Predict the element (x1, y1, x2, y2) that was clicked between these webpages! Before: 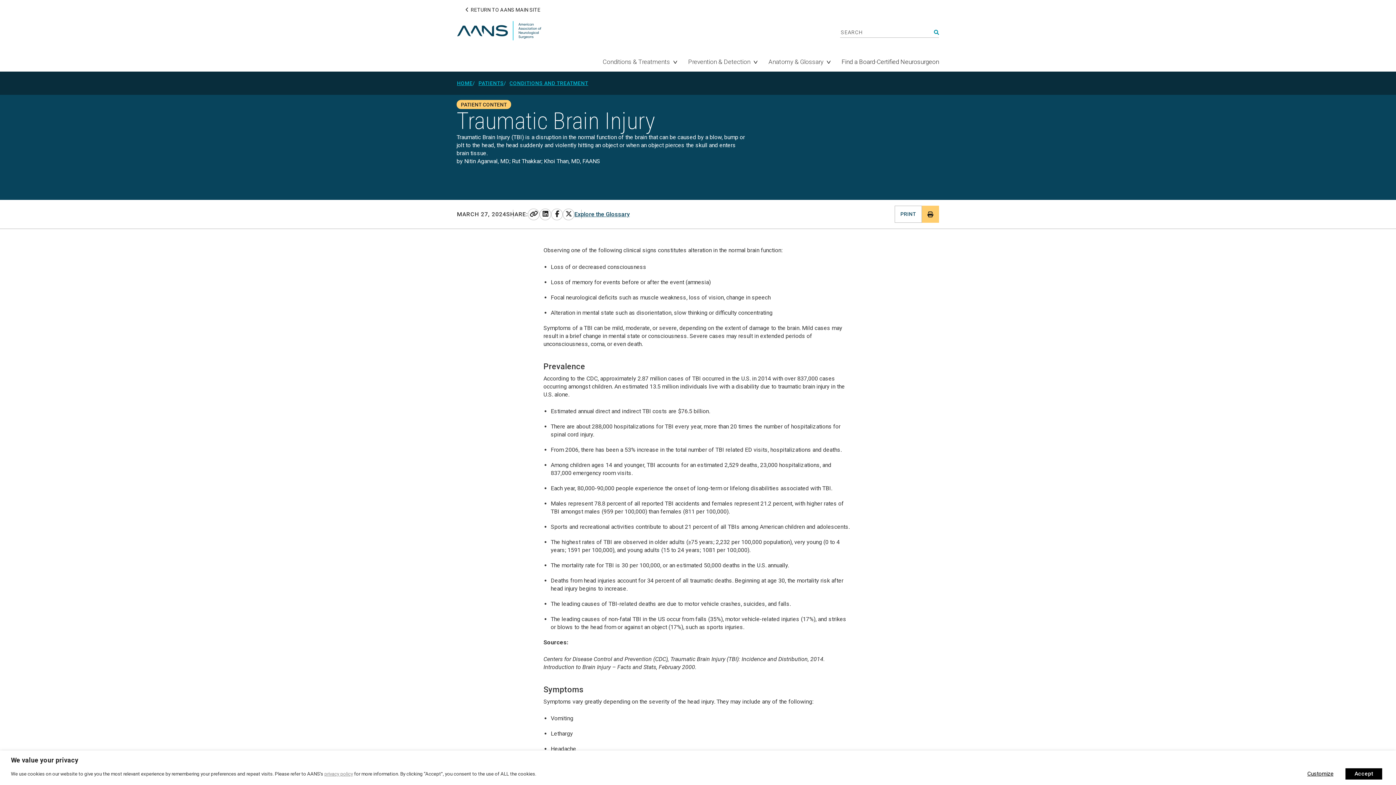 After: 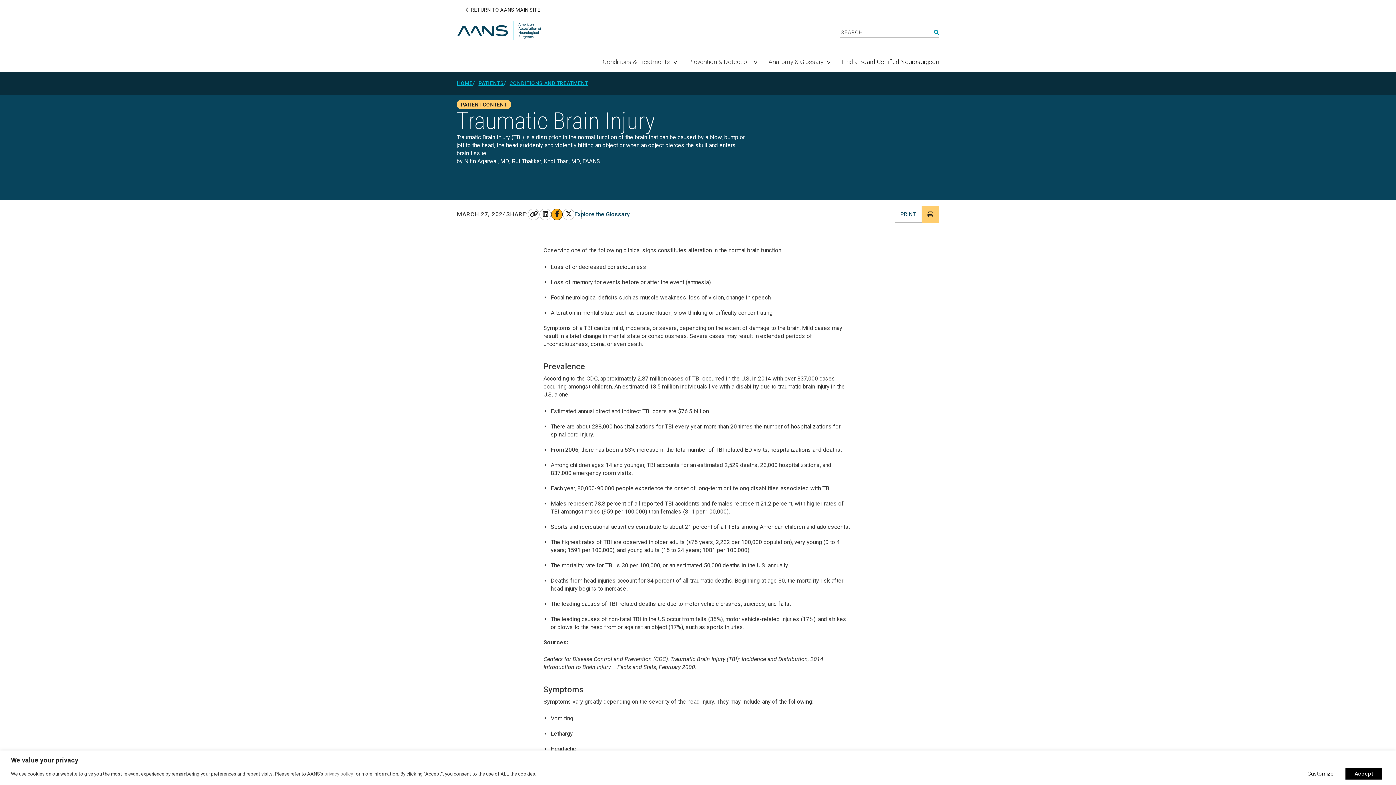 Action: bbox: (551, 208, 562, 220) label: FACEBOOK